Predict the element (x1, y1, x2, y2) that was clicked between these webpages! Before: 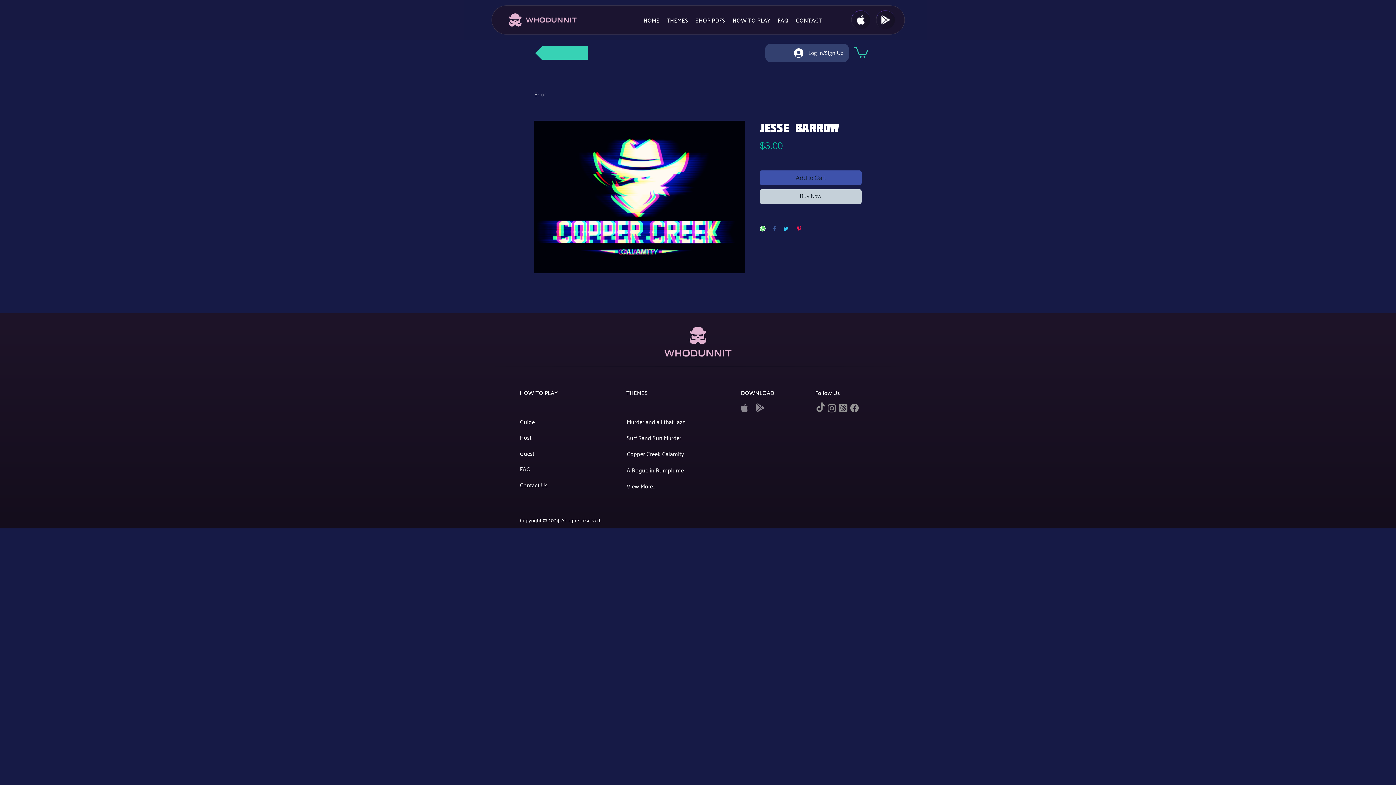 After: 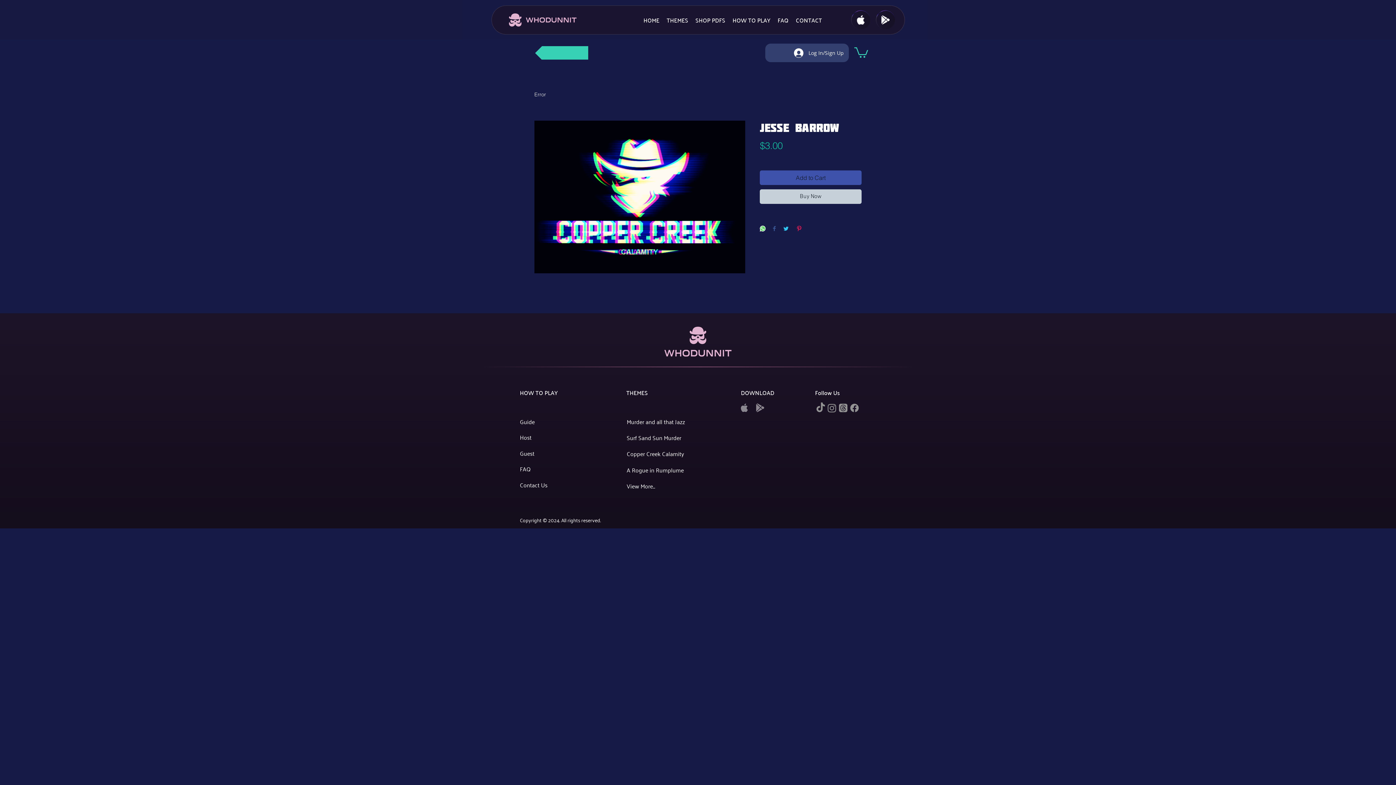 Action: bbox: (826, 402, 837, 413) label: instagram